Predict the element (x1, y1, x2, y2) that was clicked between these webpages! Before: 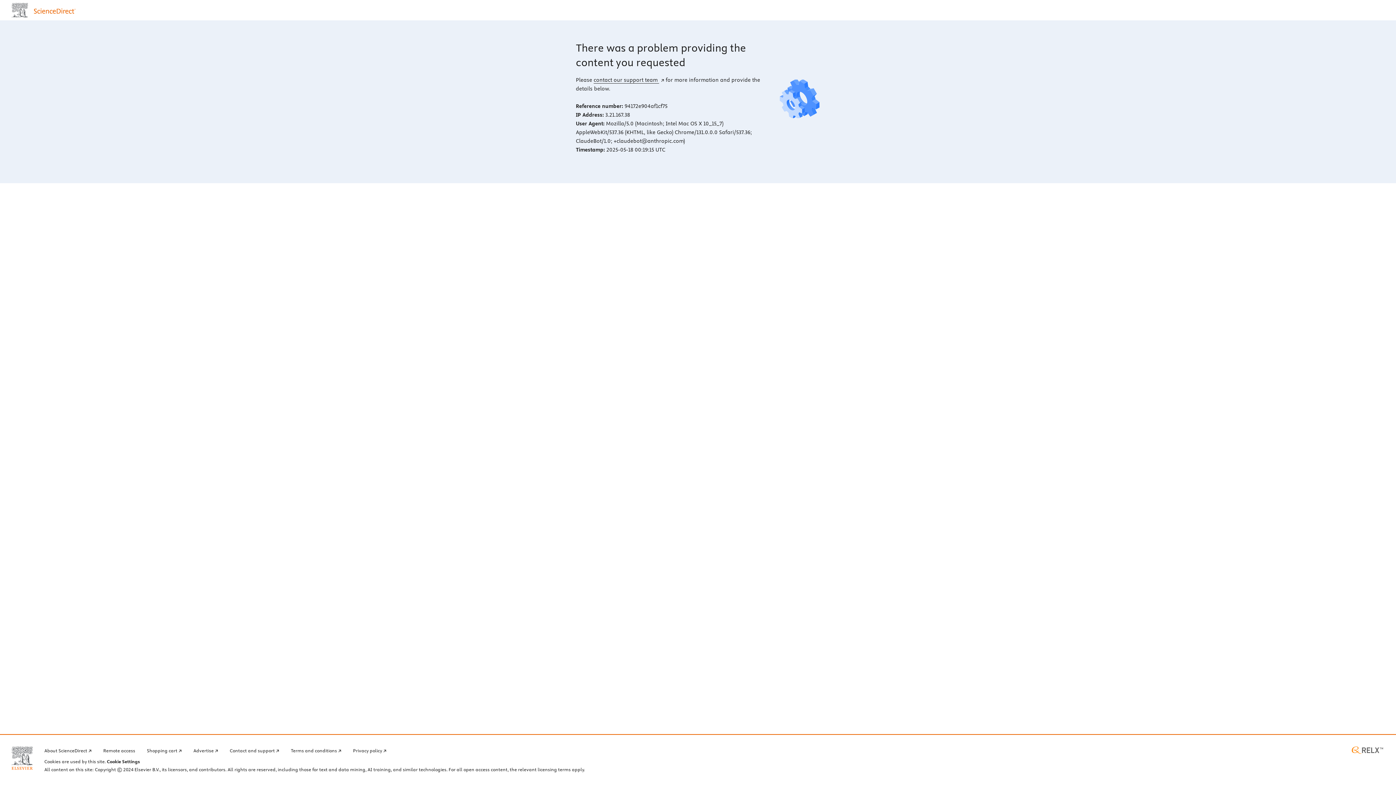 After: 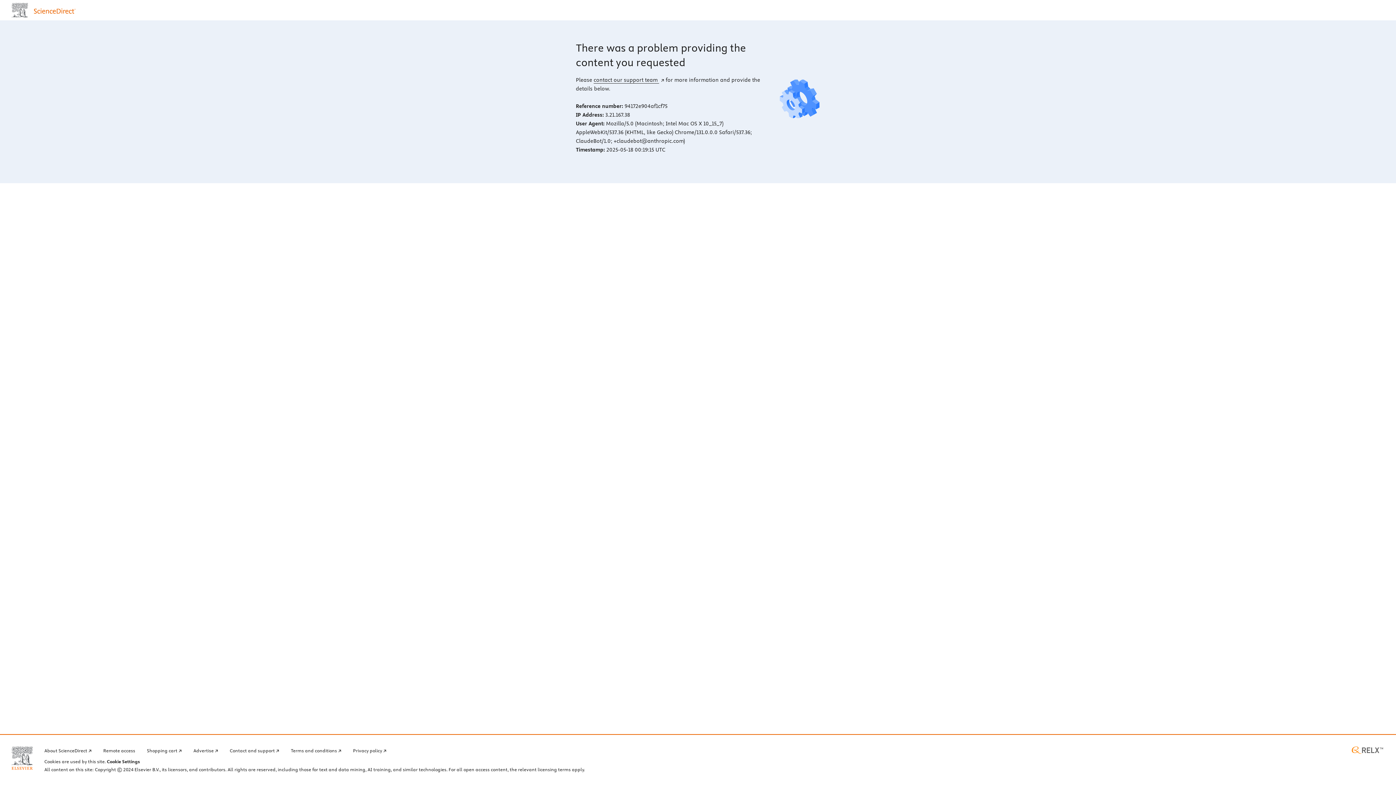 Action: label: RELX home page (opens in a new tab) bbox: (1350, 746, 1384, 754)